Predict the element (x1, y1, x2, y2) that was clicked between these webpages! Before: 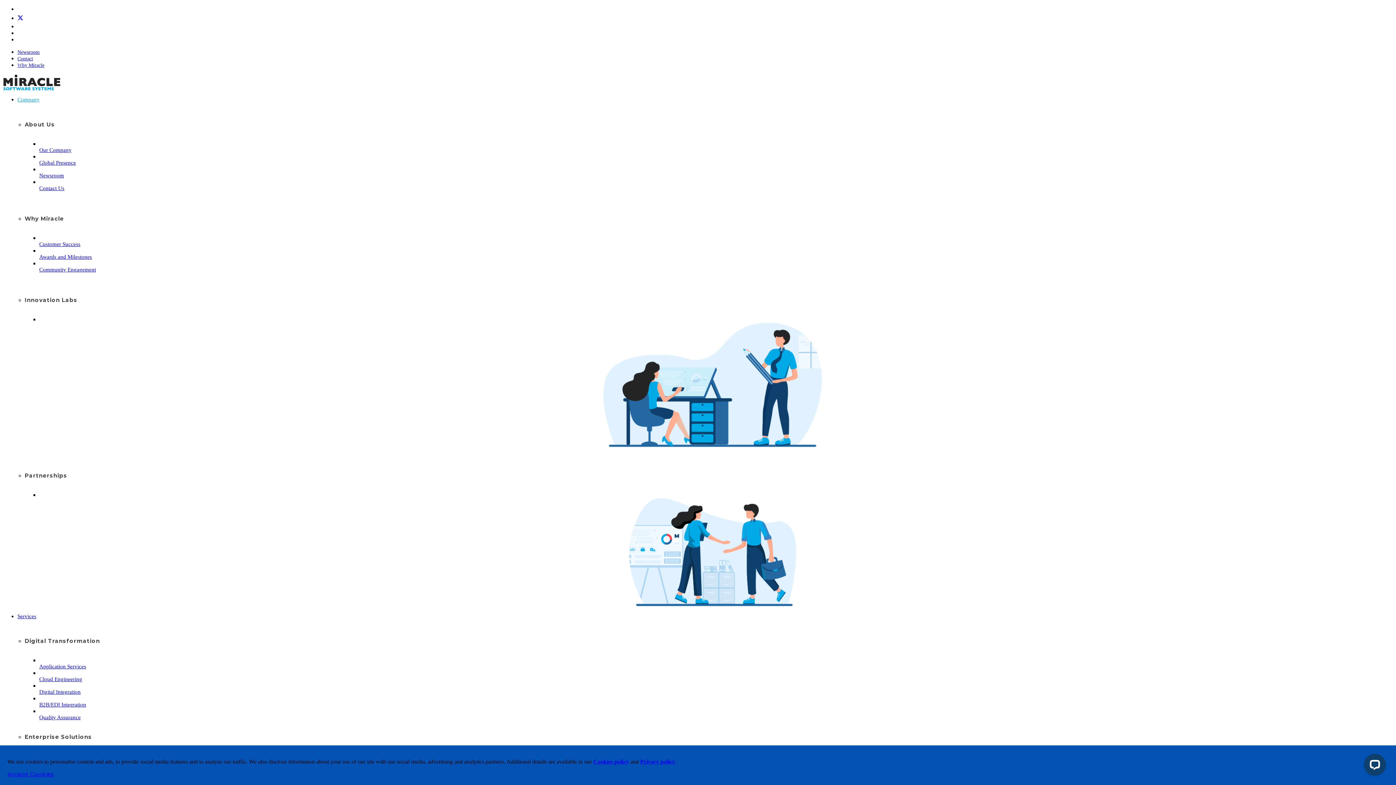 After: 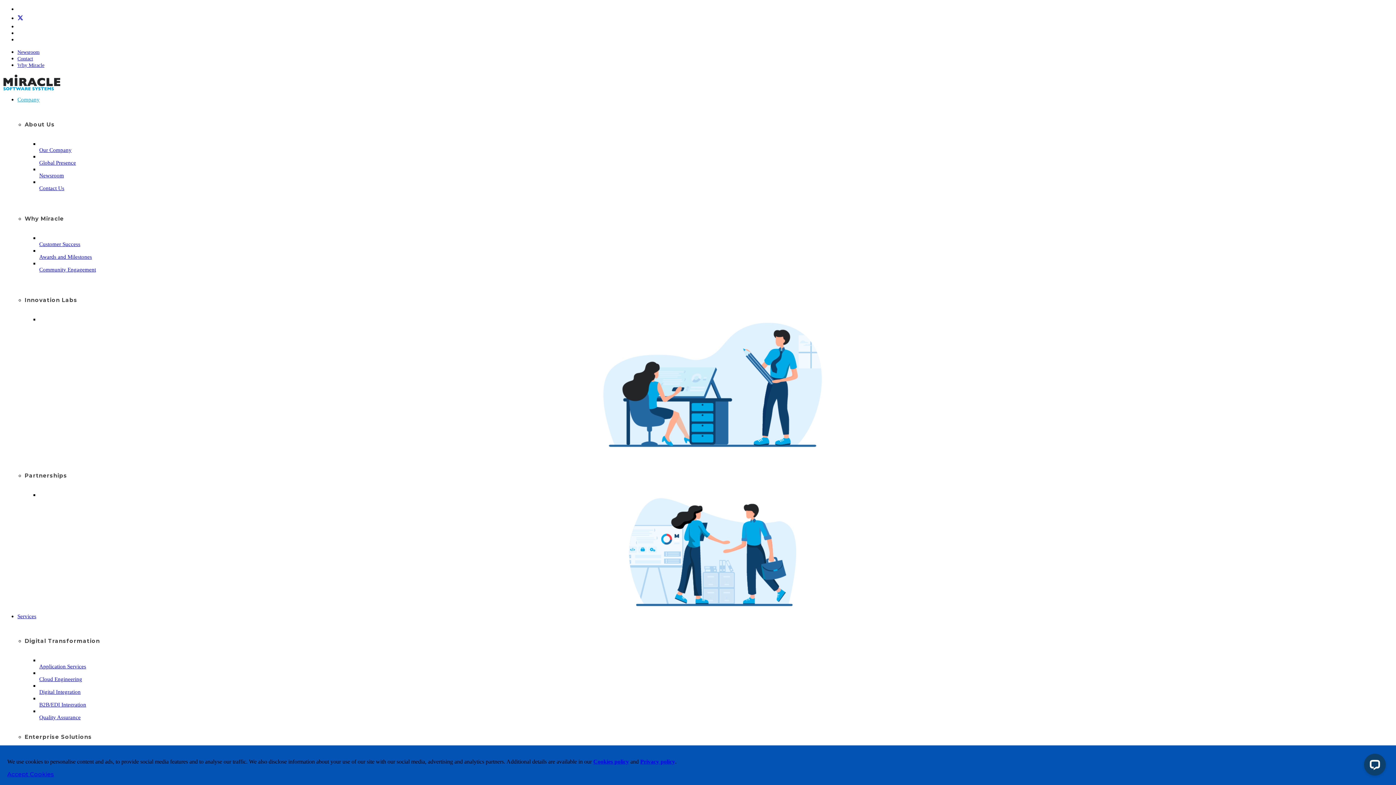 Action: bbox: (2, 74, 1393, 90)